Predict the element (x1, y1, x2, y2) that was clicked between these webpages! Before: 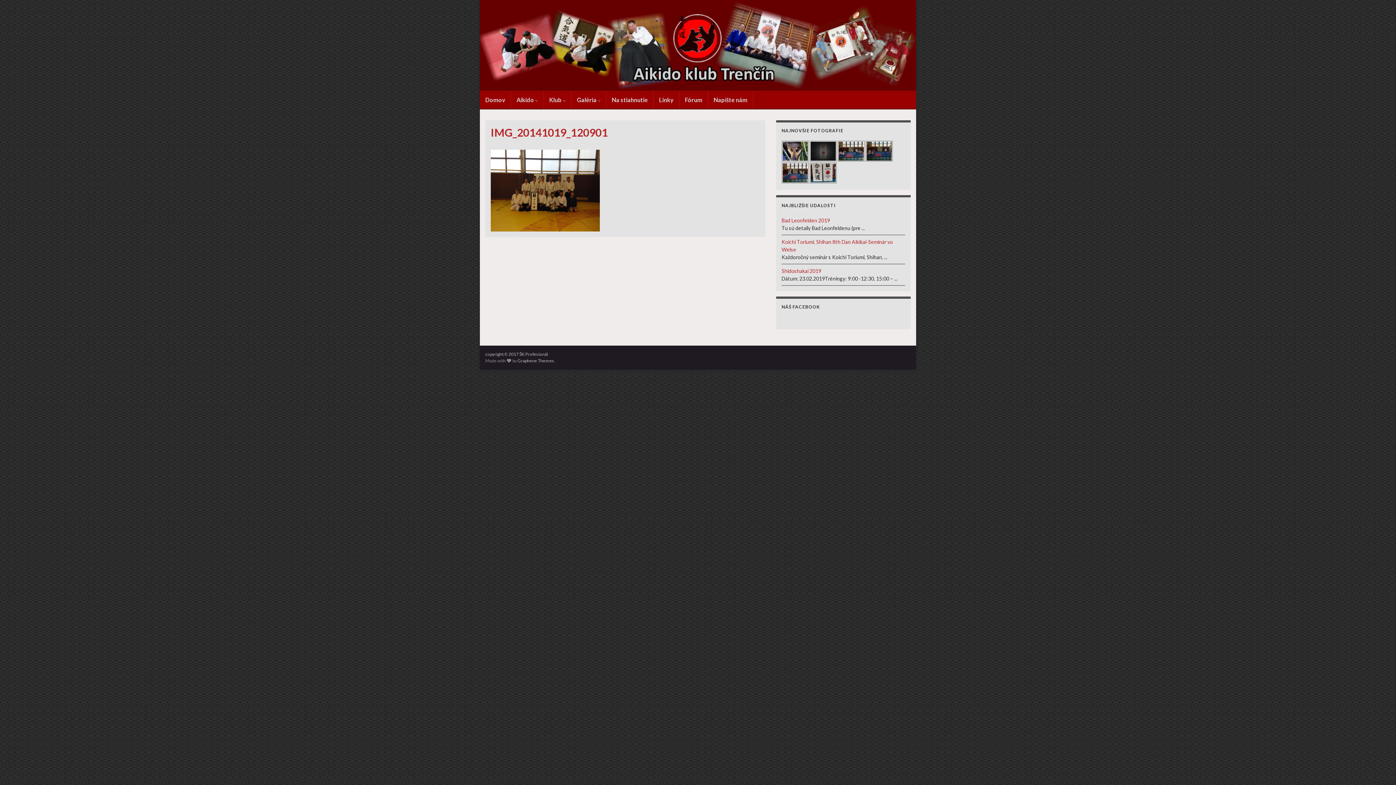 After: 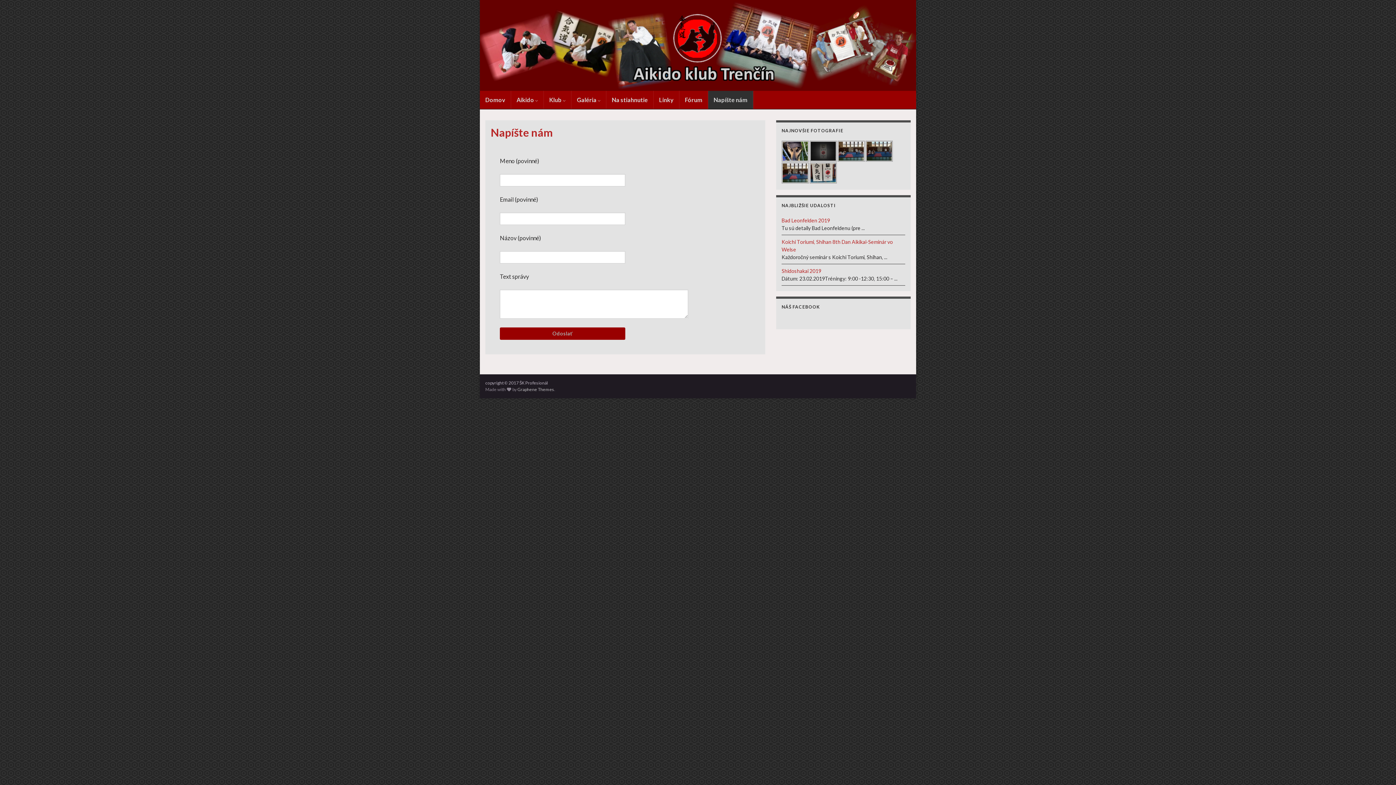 Action: bbox: (708, 90, 753, 109) label: Napíšte nám